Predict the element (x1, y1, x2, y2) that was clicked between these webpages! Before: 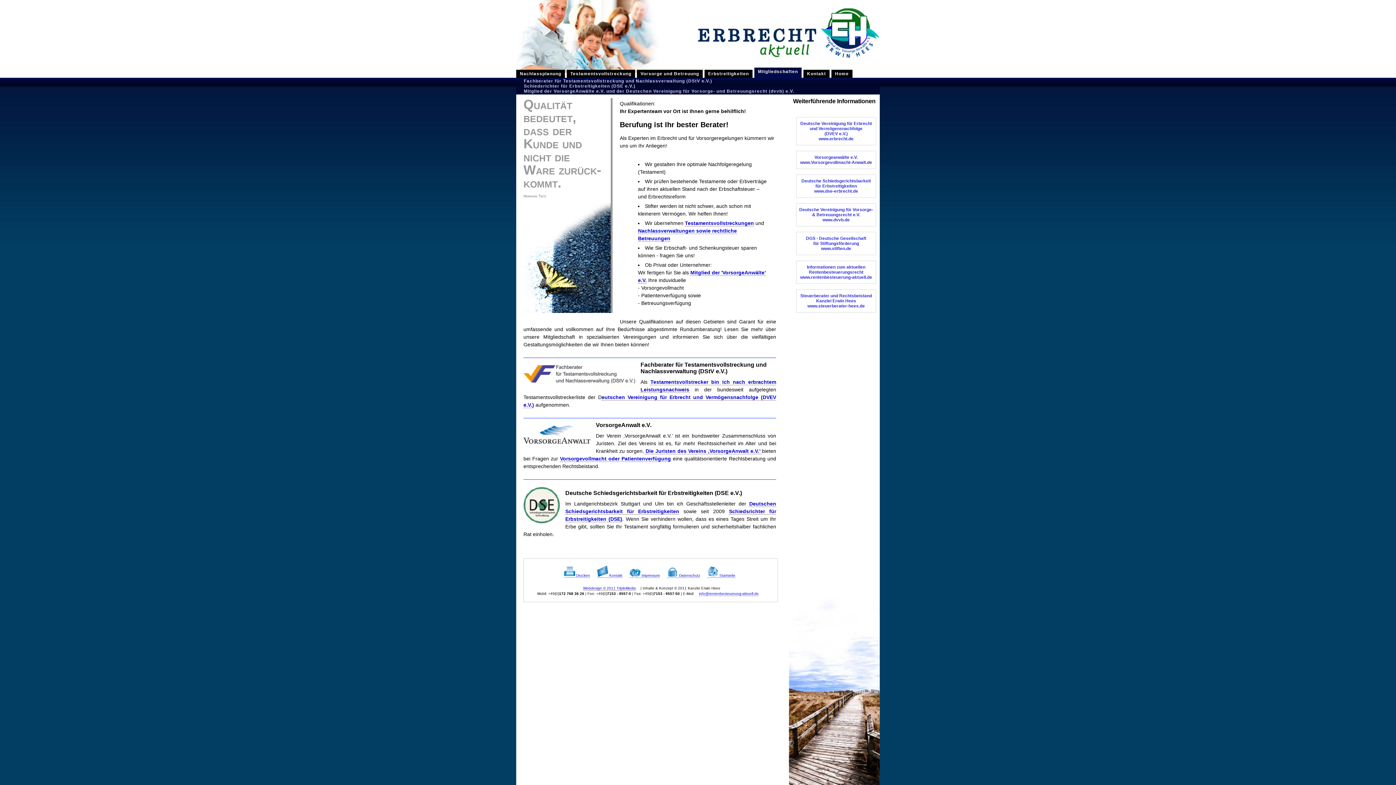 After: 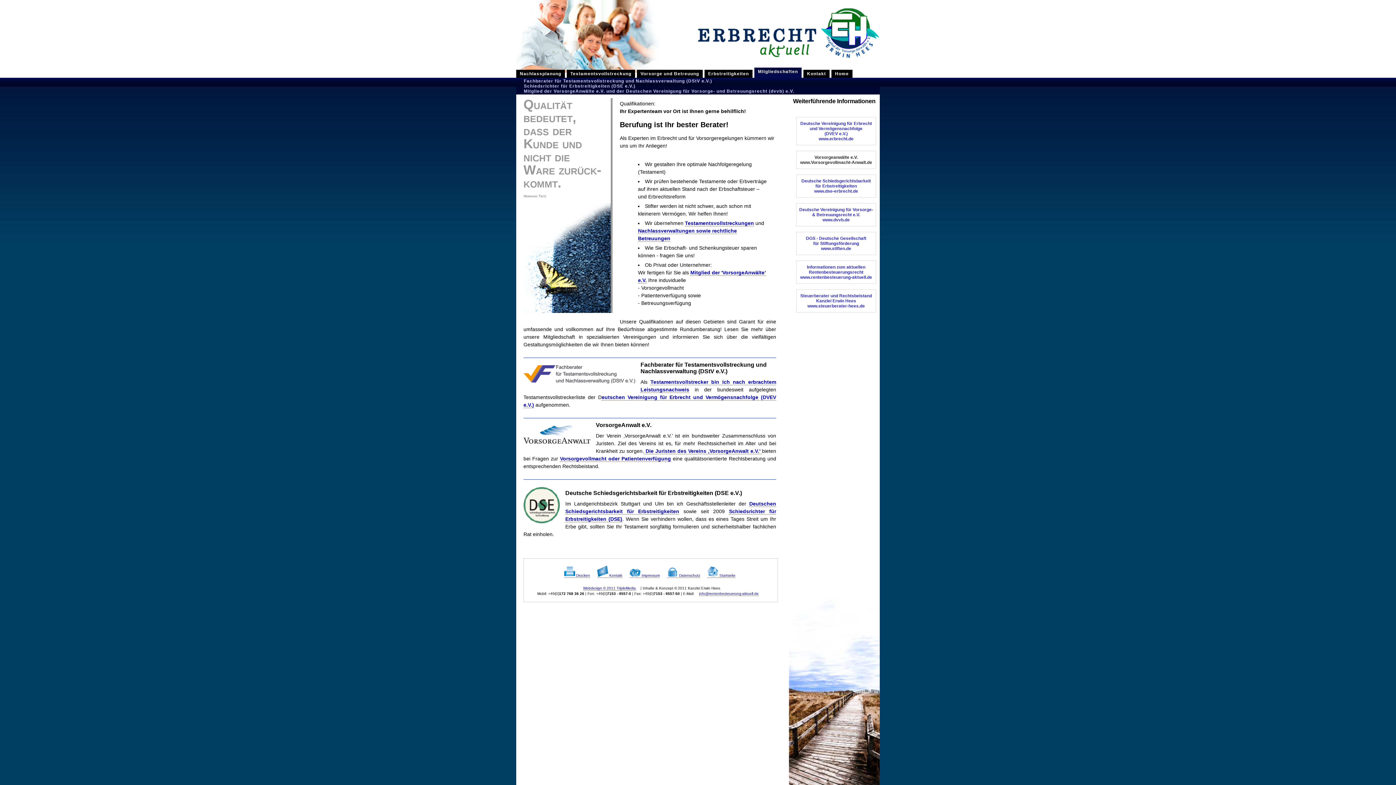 Action: bbox: (796, 150, 876, 169) label: Vorsorgeanwälte e.V.
www.Vorsorgevollmacht-Anwalt.de